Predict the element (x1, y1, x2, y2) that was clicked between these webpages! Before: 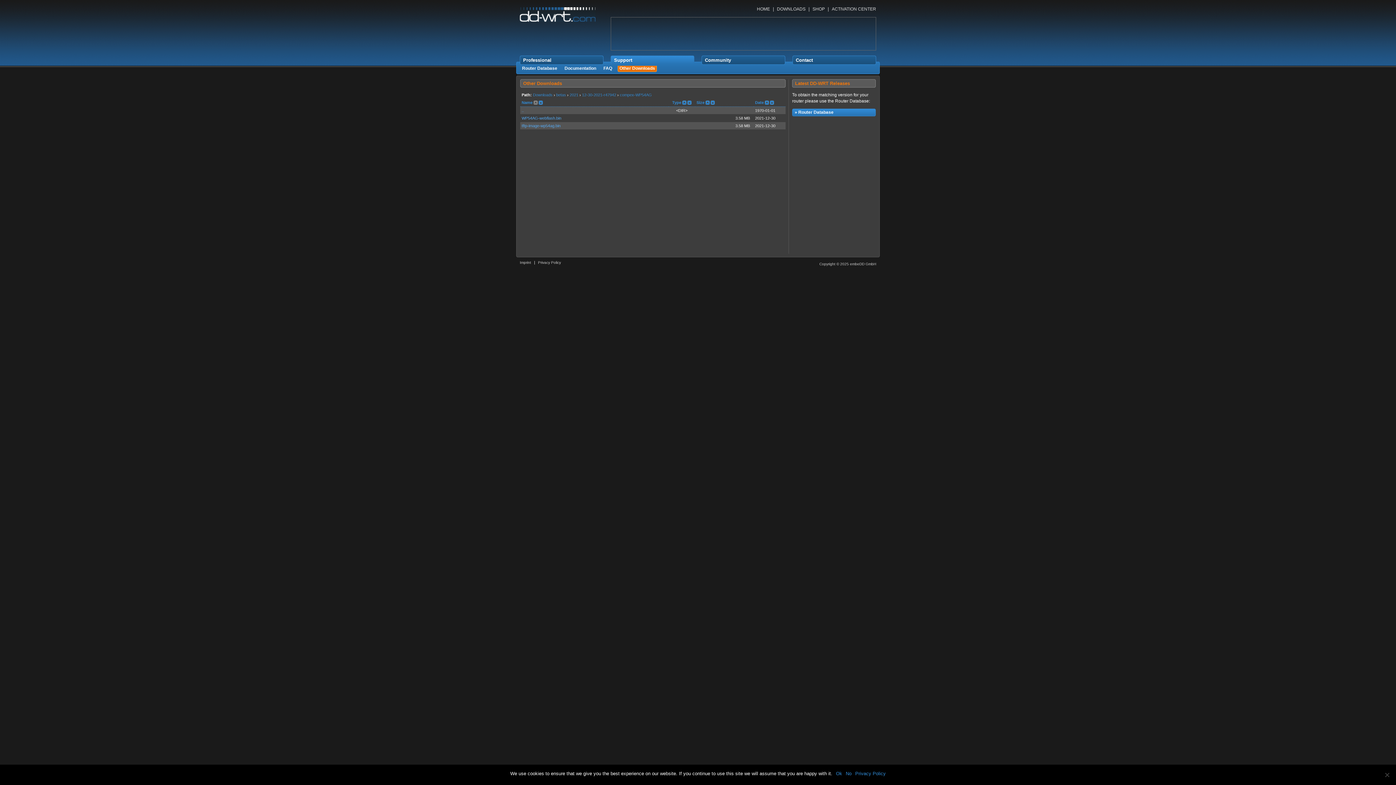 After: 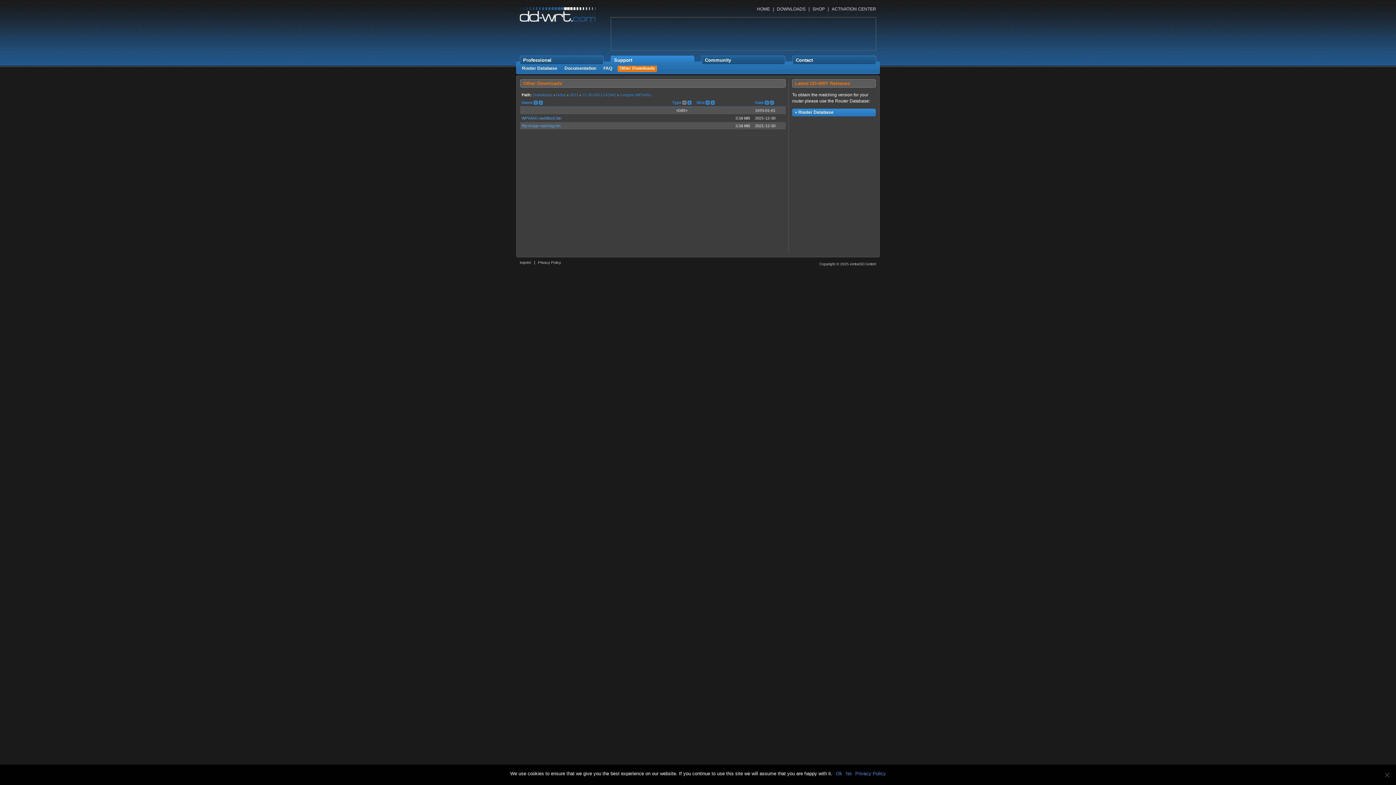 Action: bbox: (682, 100, 686, 106) label:  